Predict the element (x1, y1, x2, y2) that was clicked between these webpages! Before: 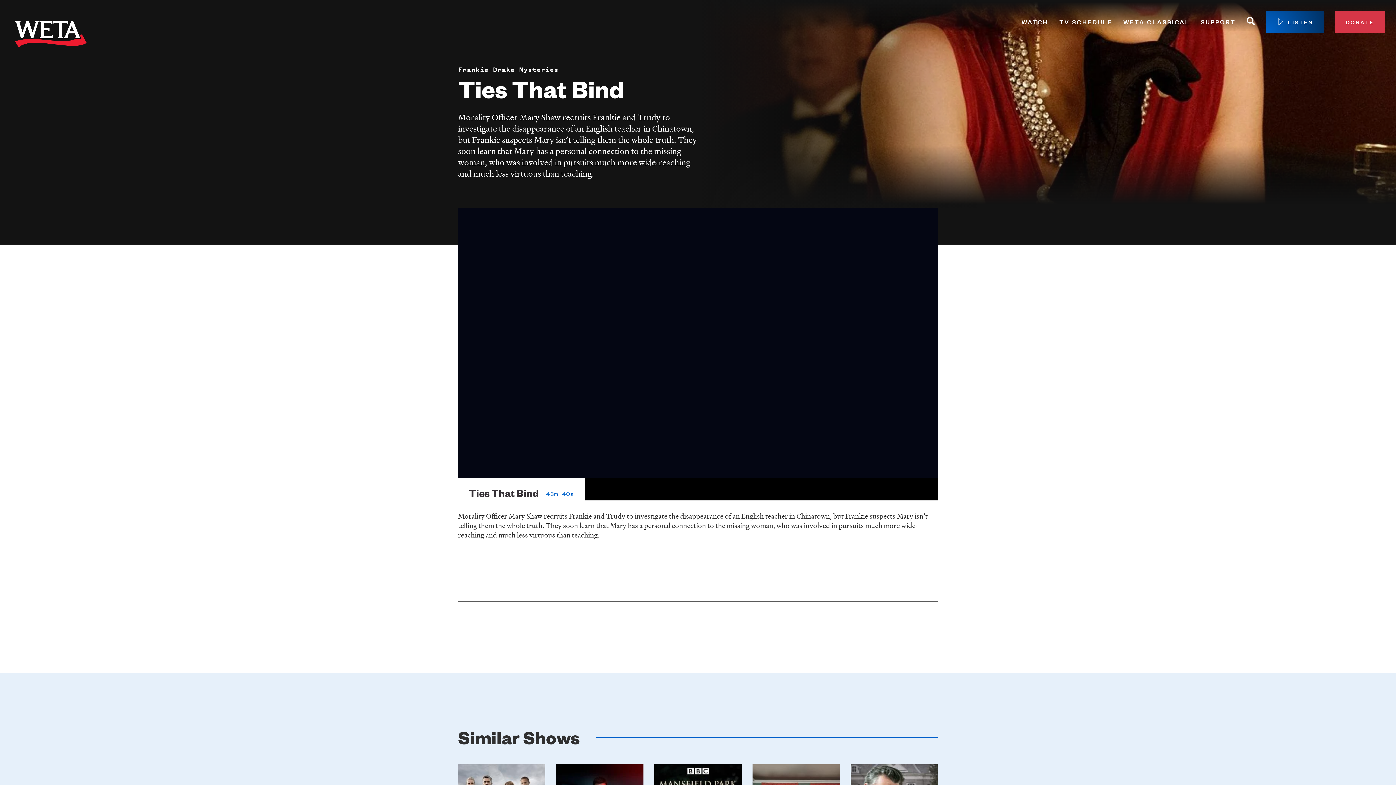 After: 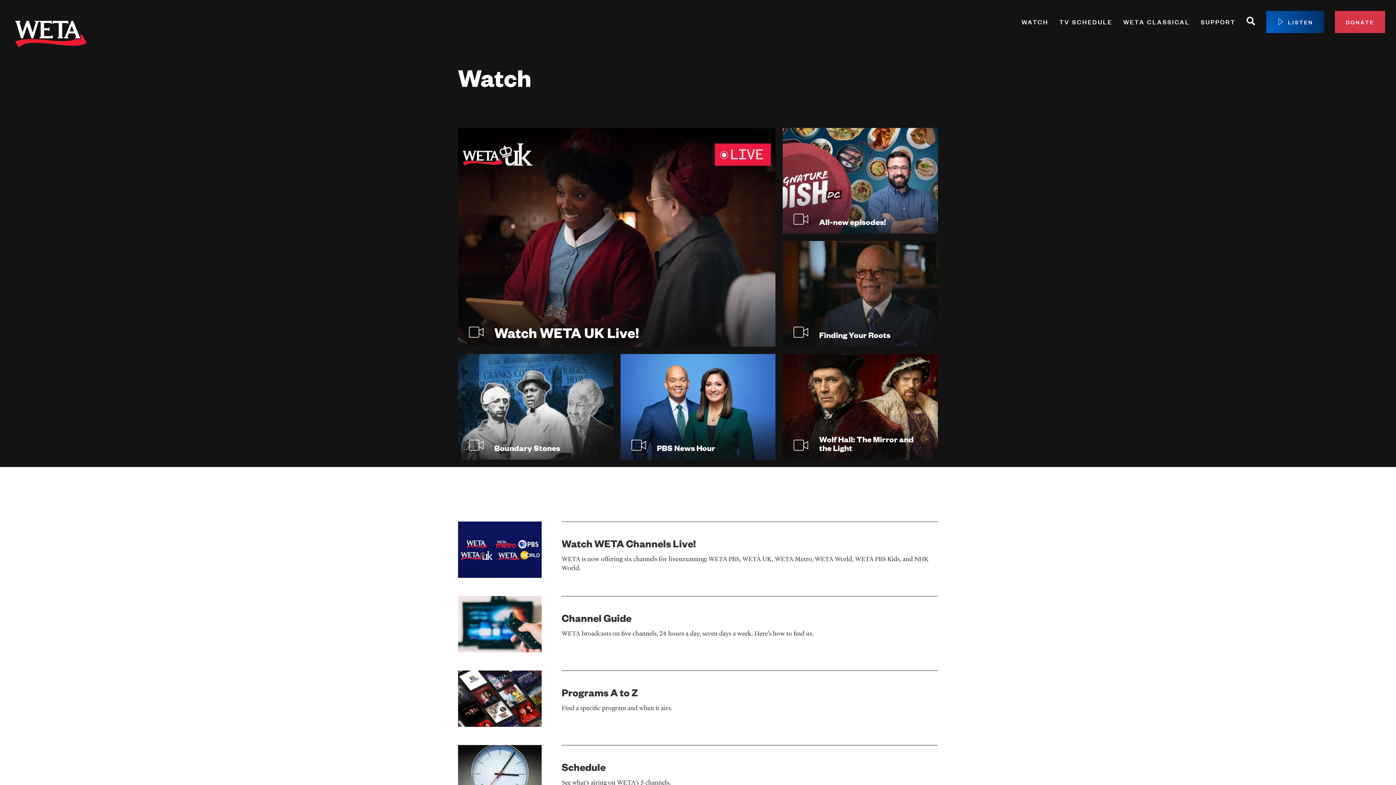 Action: bbox: (1021, 15, 1048, 28) label: WATCH